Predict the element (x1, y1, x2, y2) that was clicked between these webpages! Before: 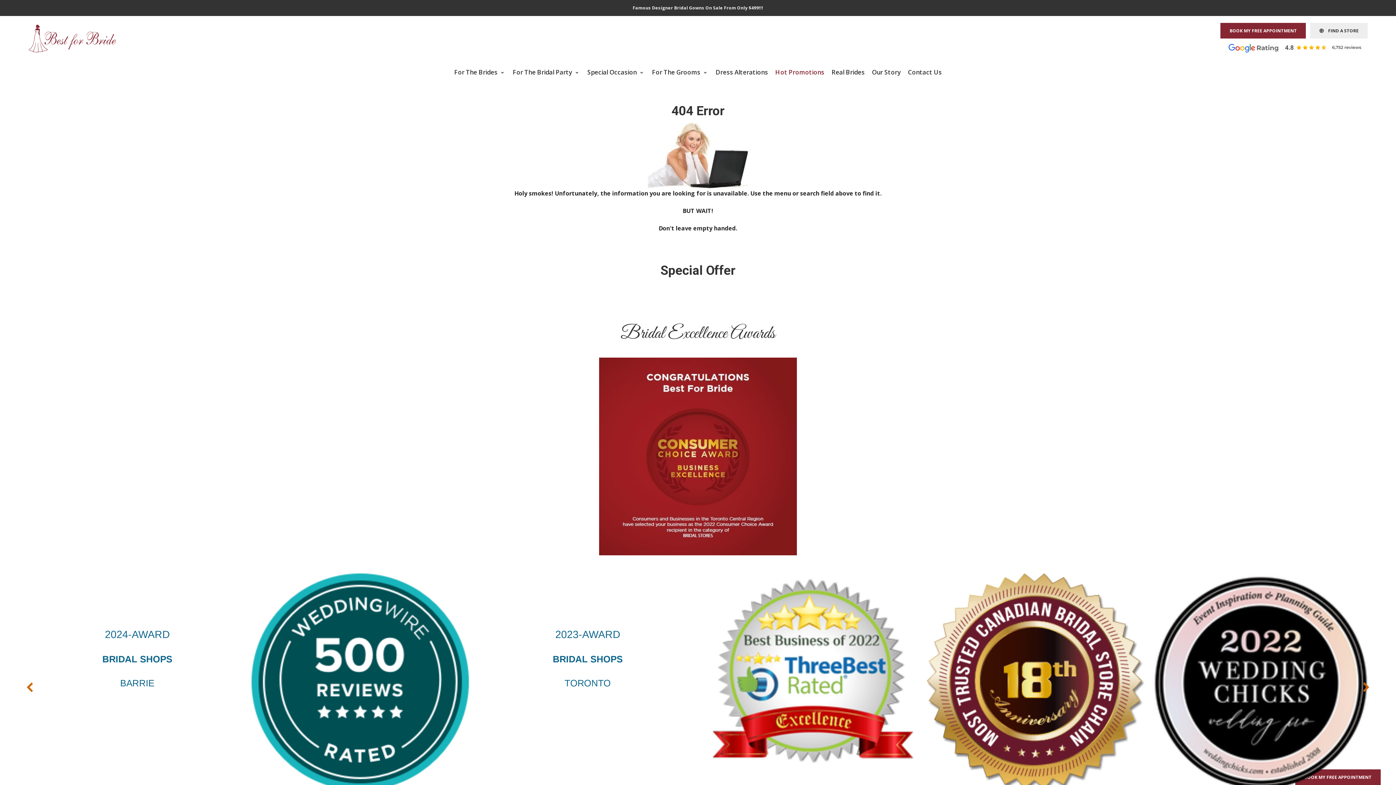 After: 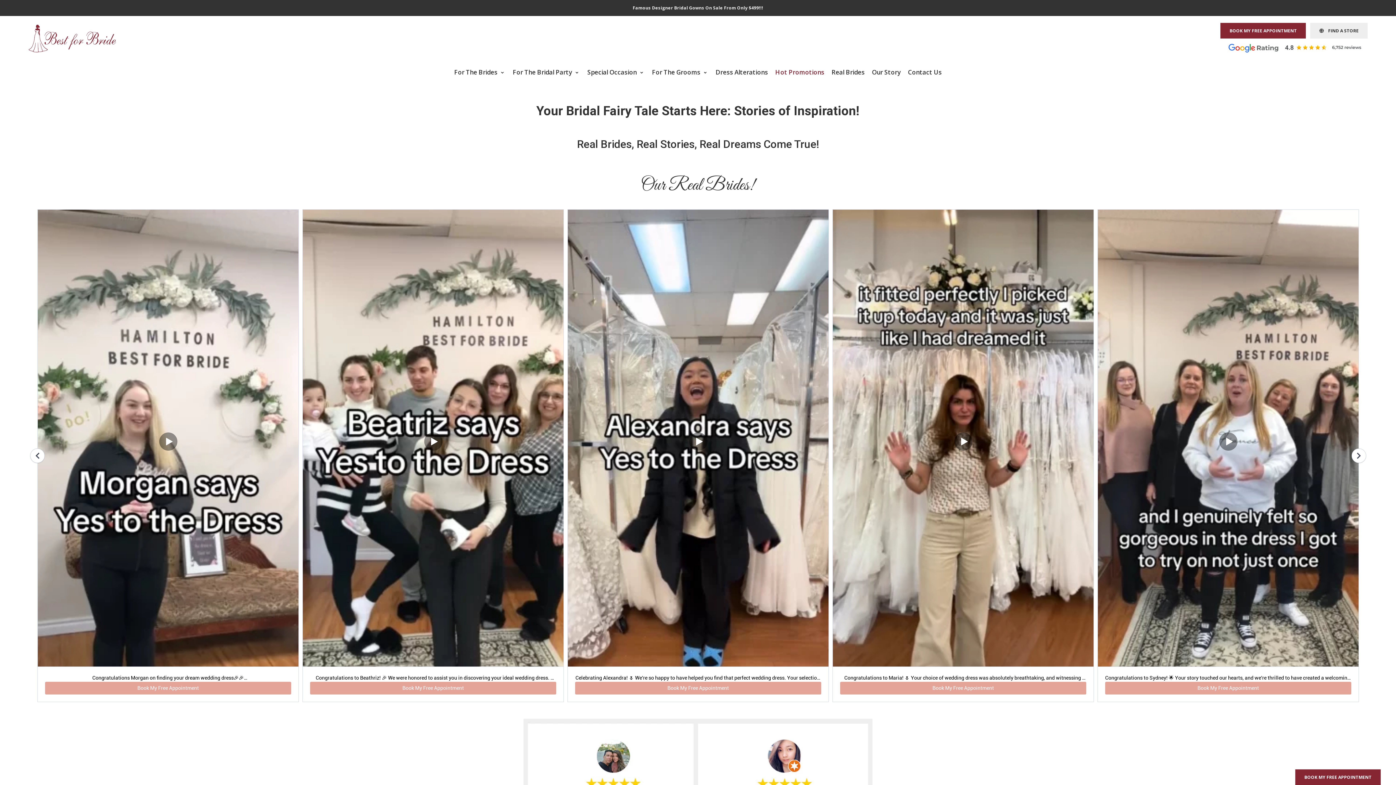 Action: bbox: (1226, 42, 1375, 53)